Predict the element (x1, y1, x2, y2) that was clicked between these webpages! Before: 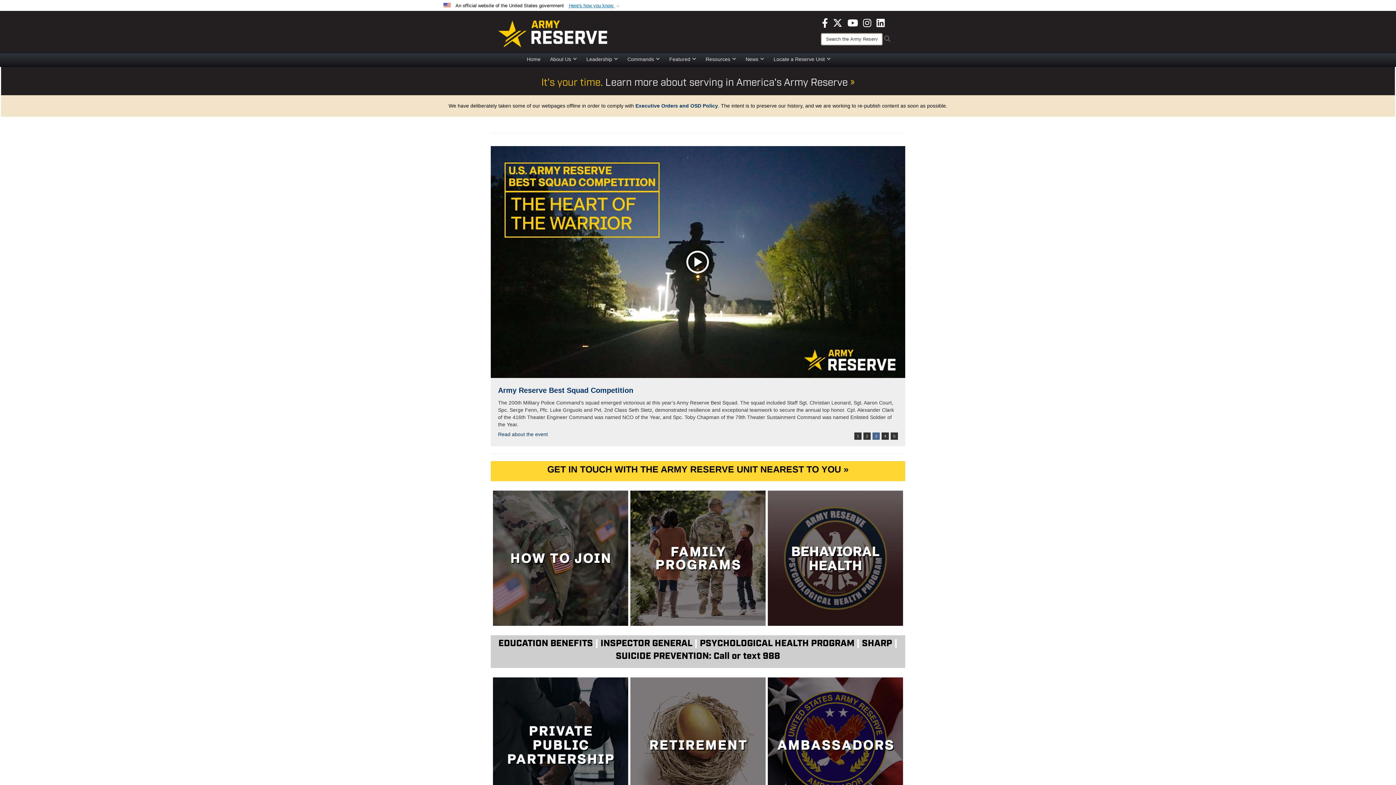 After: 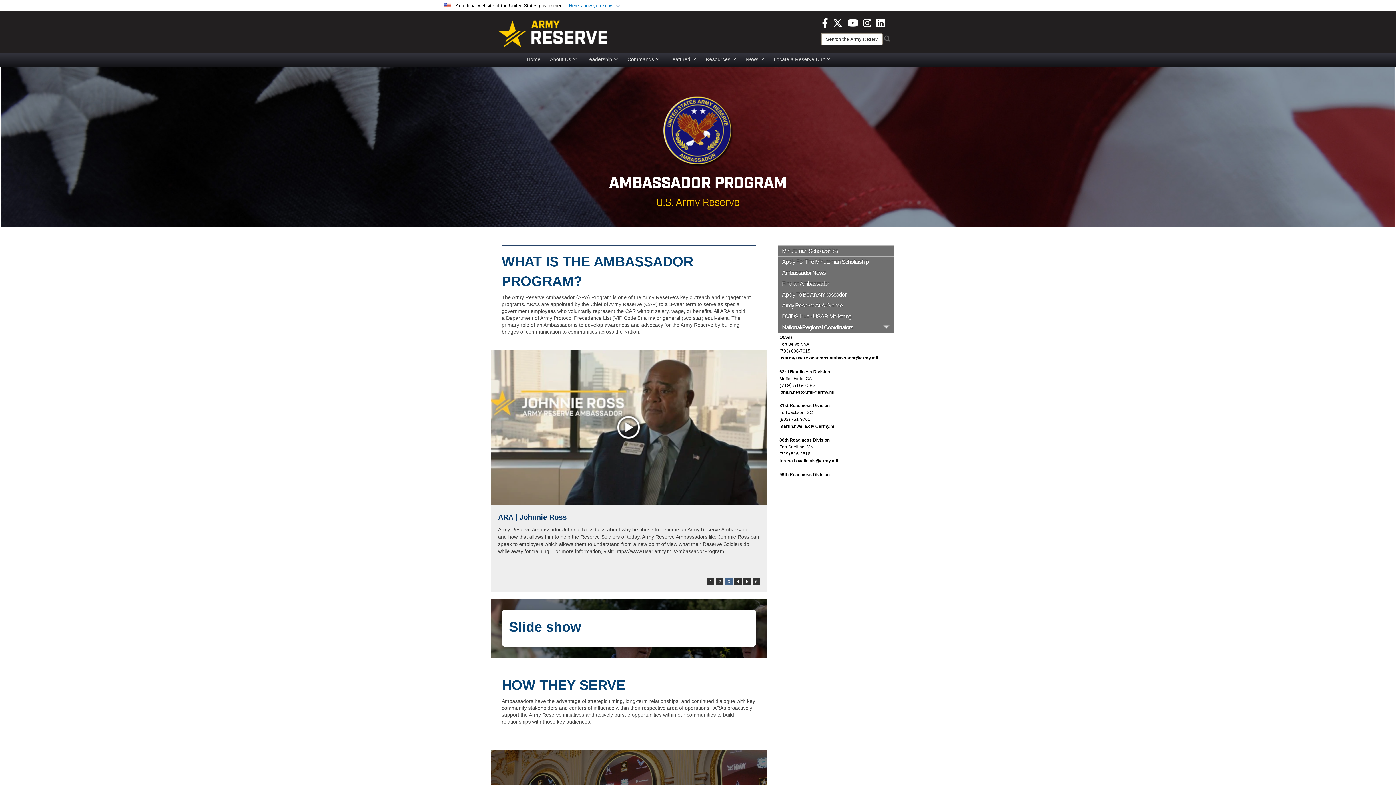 Action: bbox: (766, 676, 904, 814)